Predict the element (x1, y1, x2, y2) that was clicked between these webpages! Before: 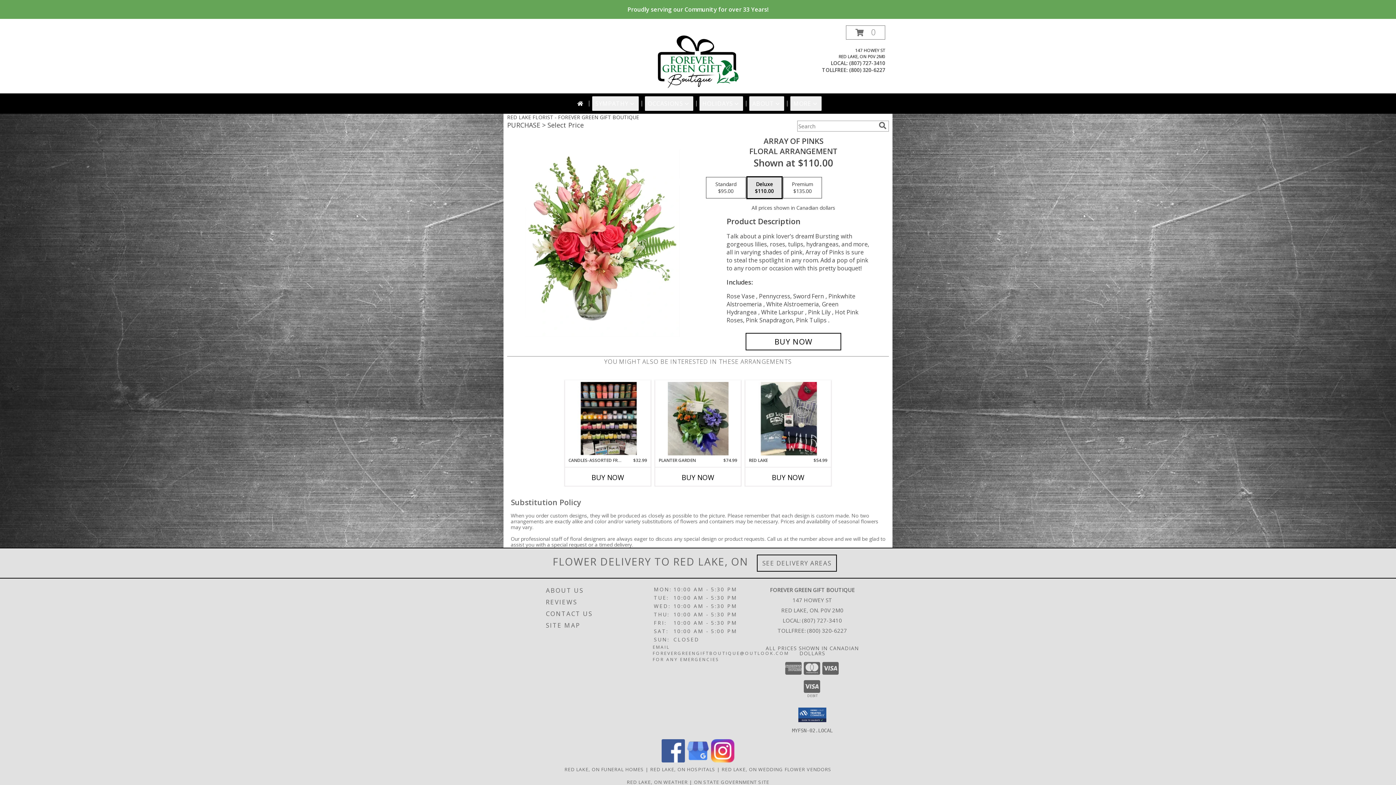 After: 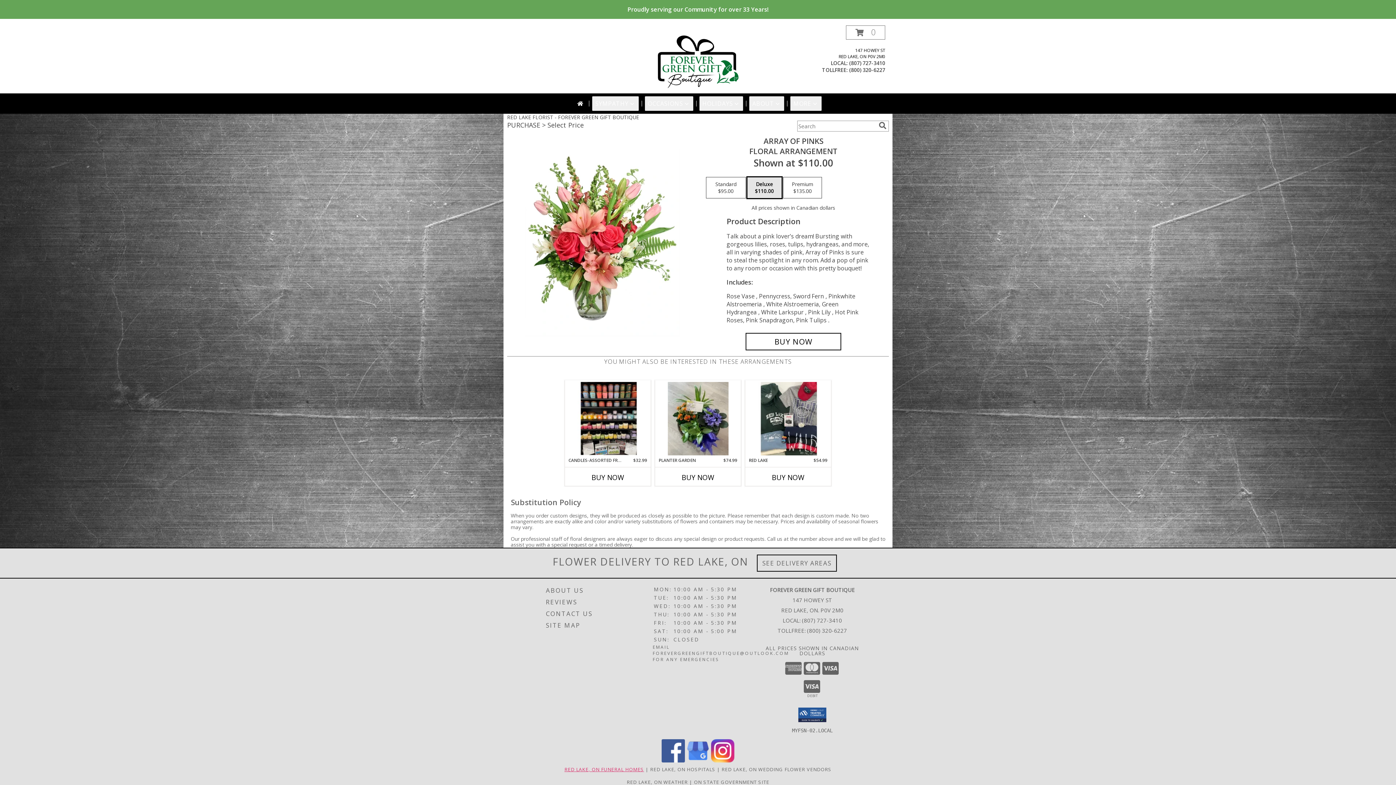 Action: bbox: (564, 766, 644, 772) label: Red Lake, ON Funeral Homes (opens in new window)